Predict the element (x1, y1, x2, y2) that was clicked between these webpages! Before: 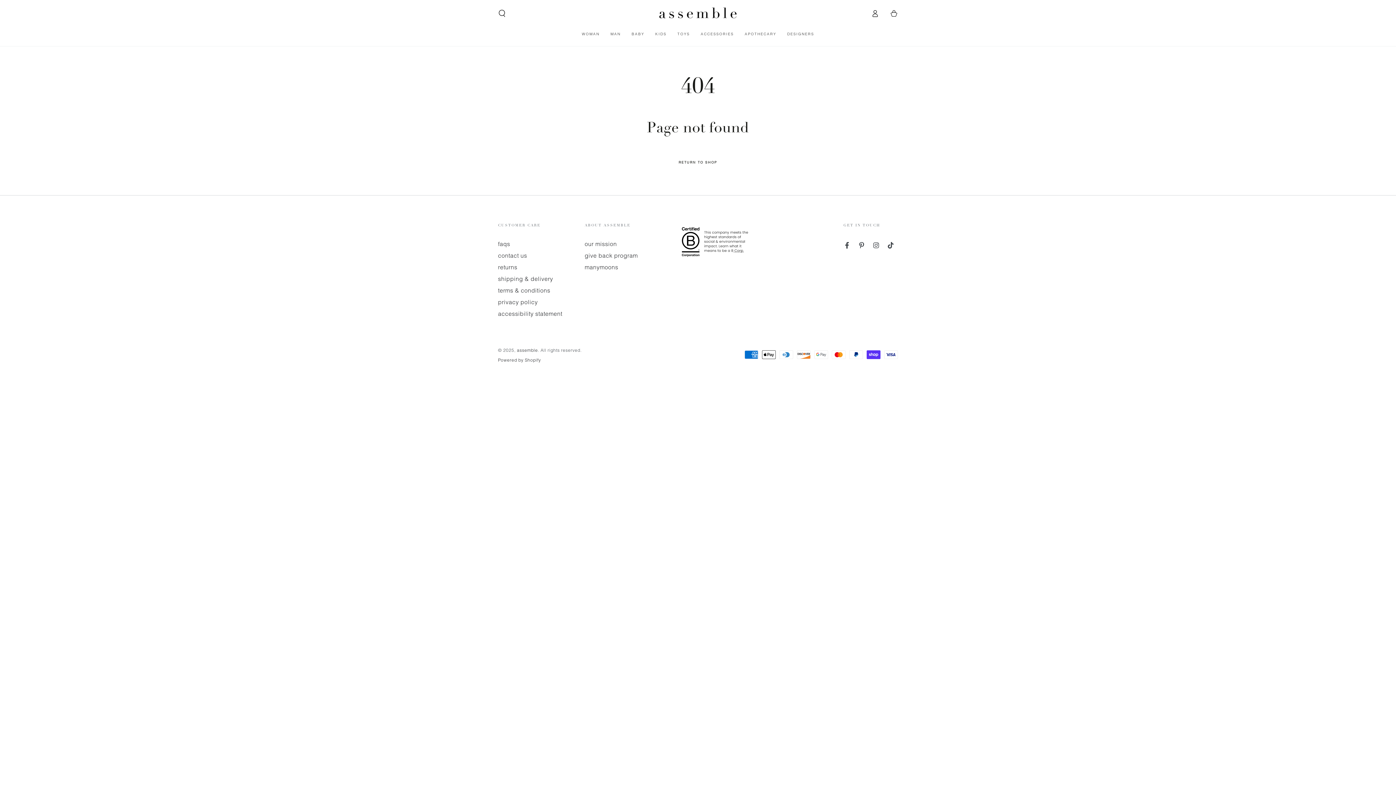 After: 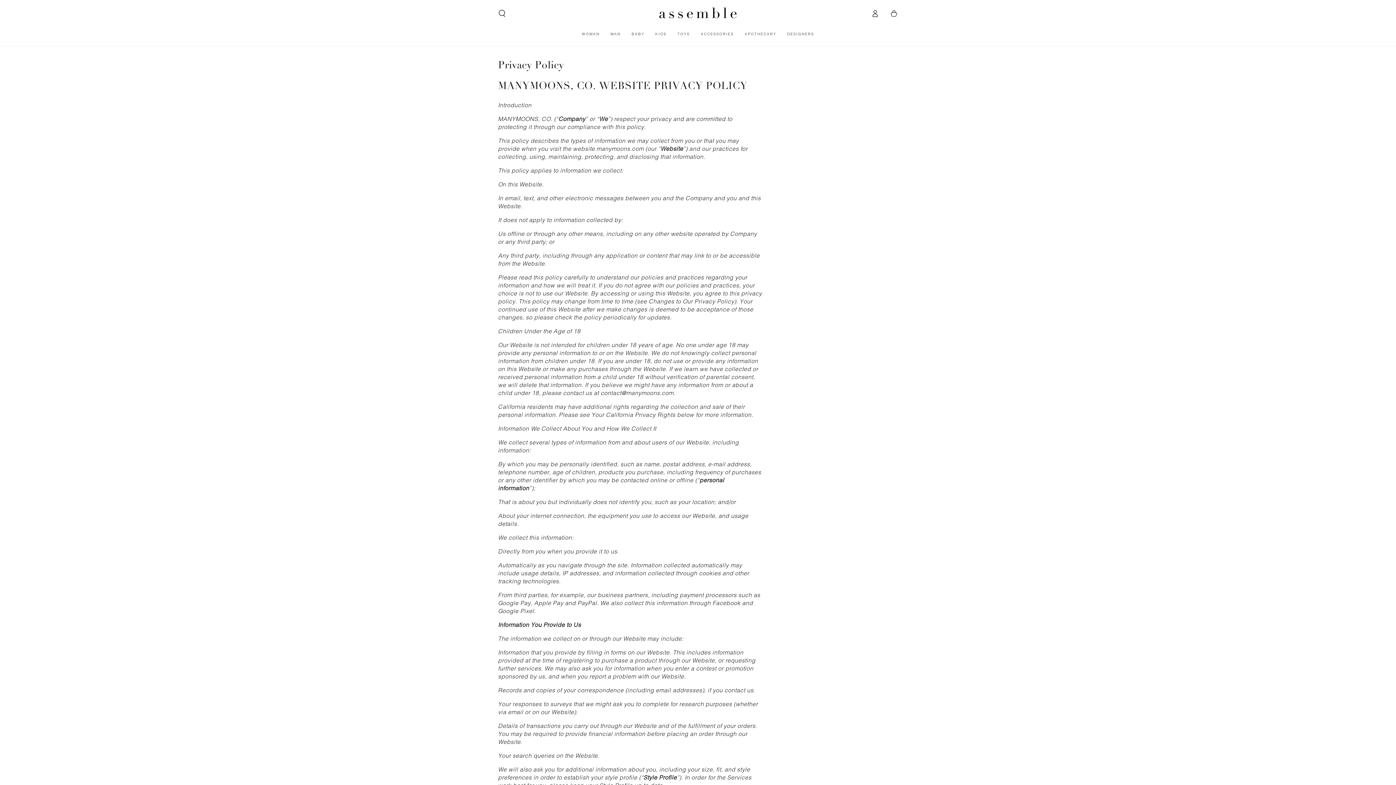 Action: bbox: (498, 298, 537, 305) label: privacy policy